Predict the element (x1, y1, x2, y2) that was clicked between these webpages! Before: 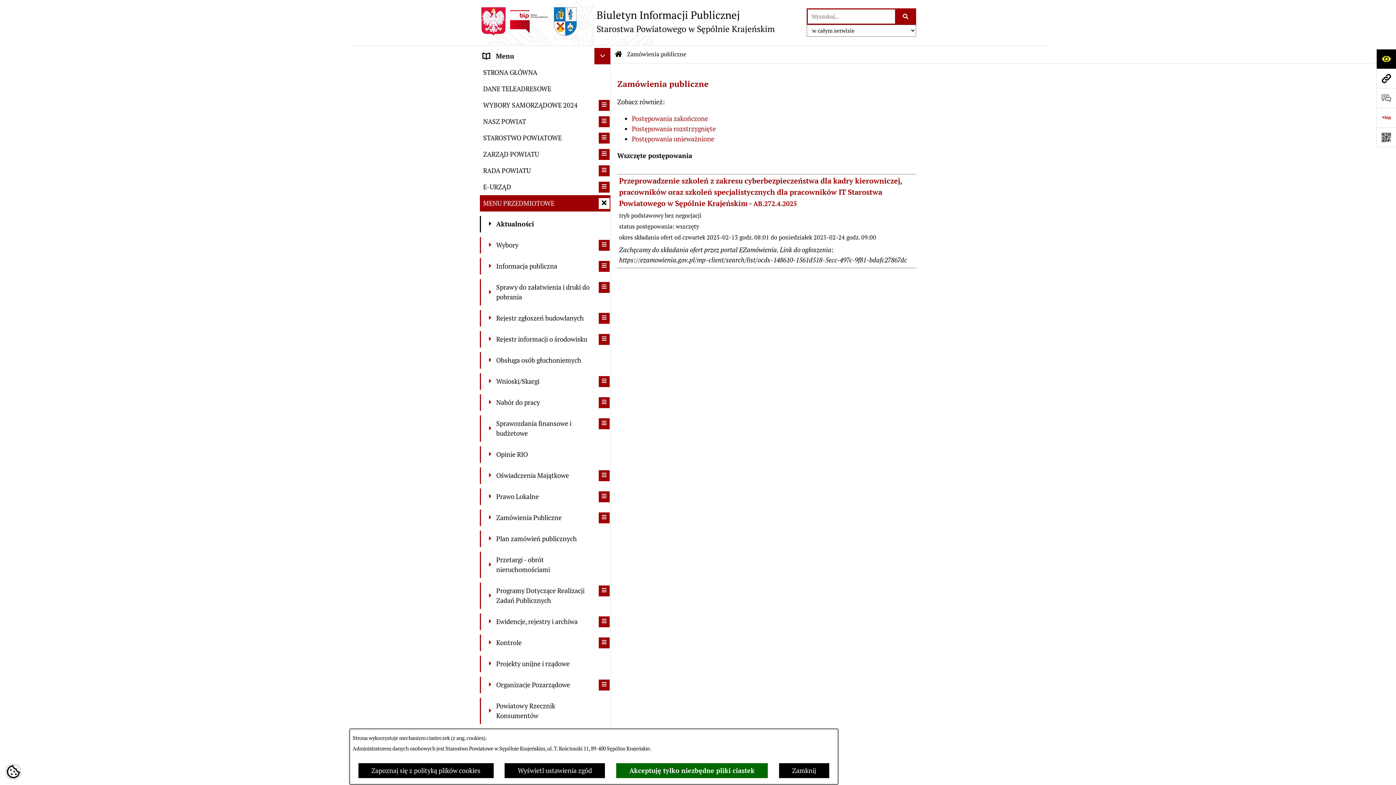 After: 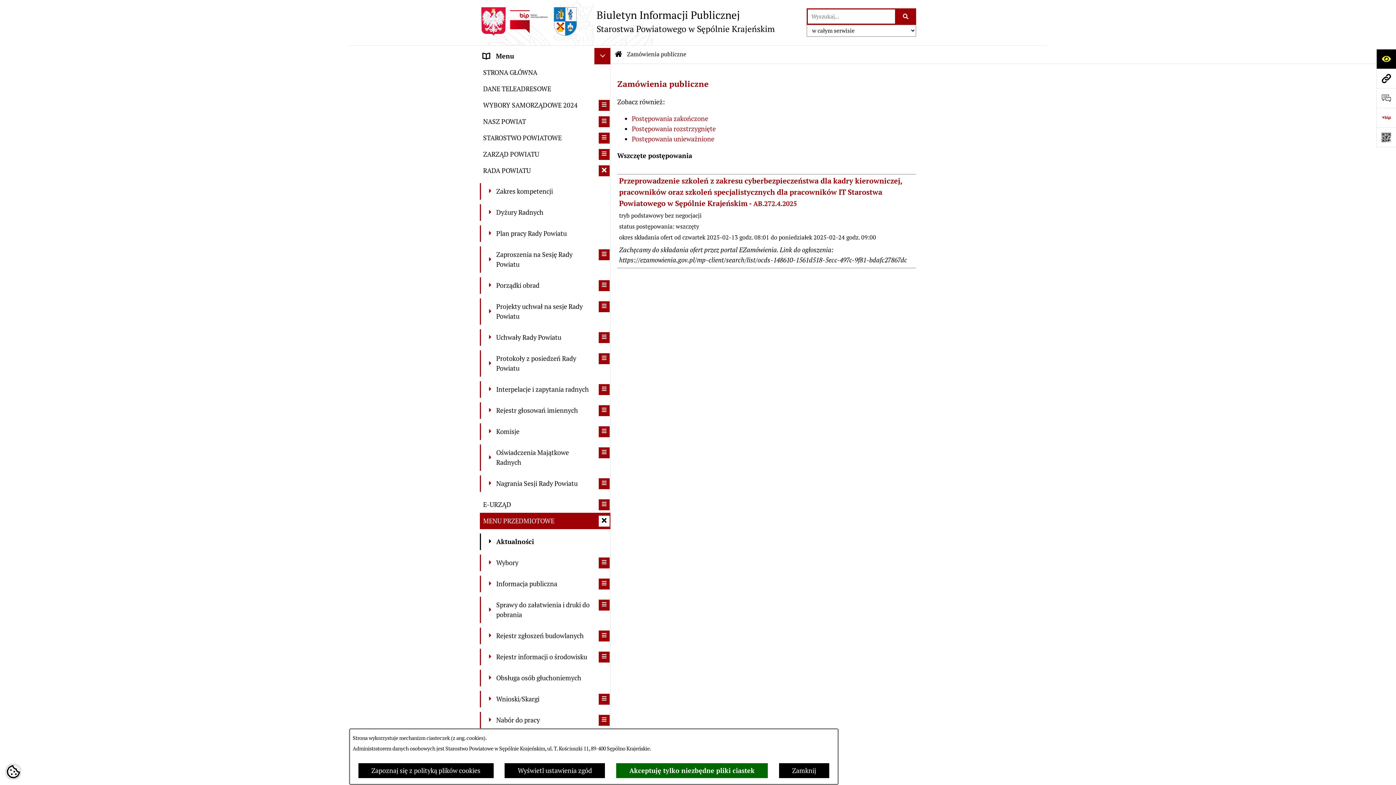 Action: bbox: (598, 165, 609, 176) label: rozwiń: RADA POWIATU